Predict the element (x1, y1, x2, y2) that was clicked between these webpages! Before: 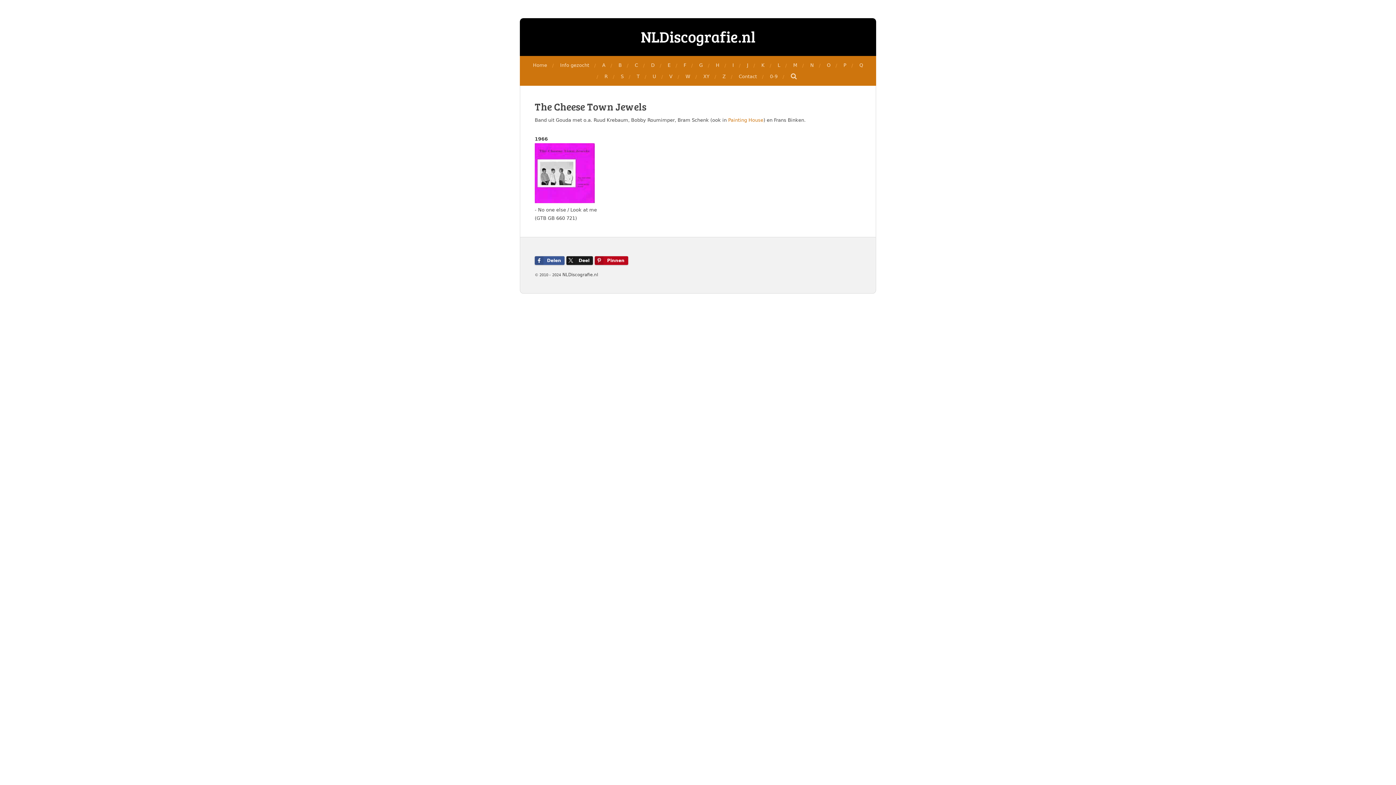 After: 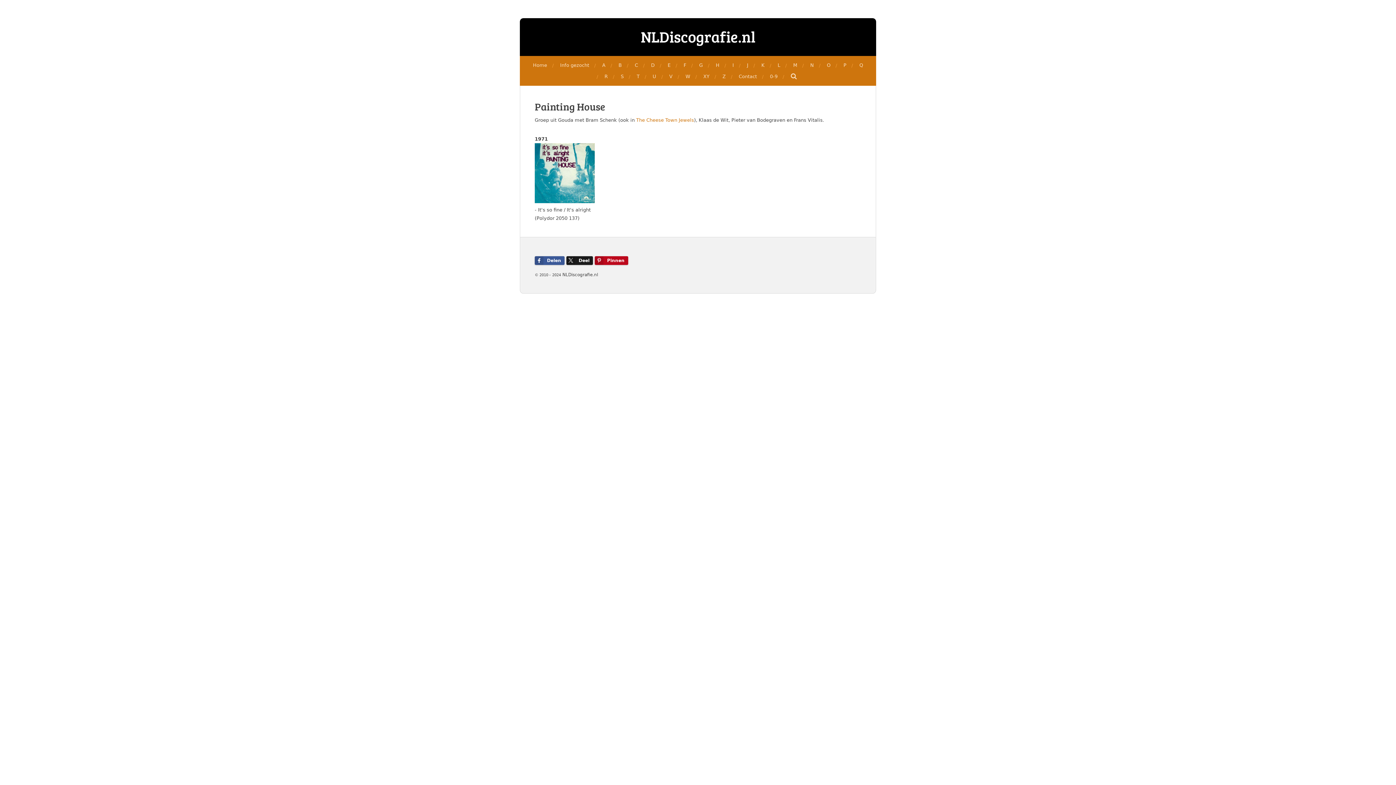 Action: bbox: (728, 117, 763, 123) label: Painting House